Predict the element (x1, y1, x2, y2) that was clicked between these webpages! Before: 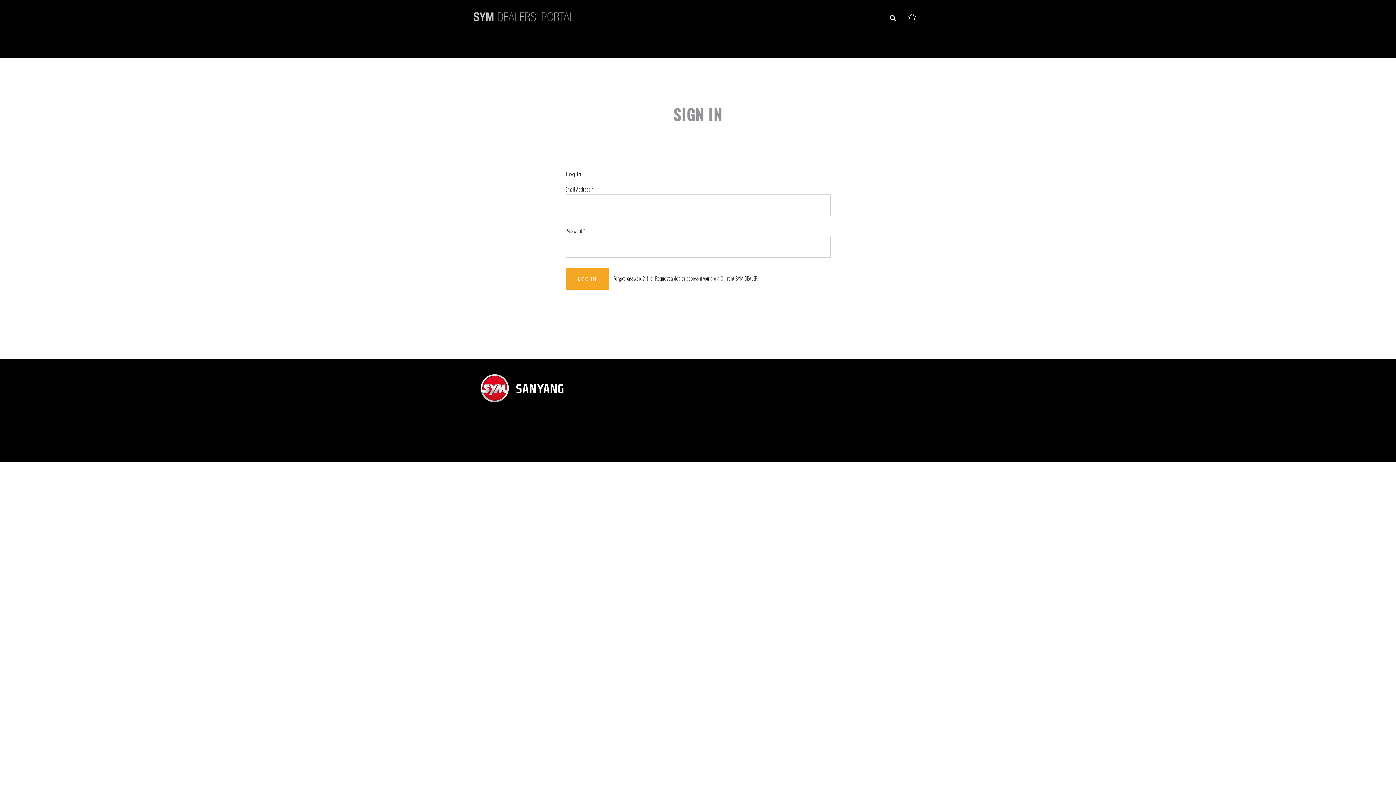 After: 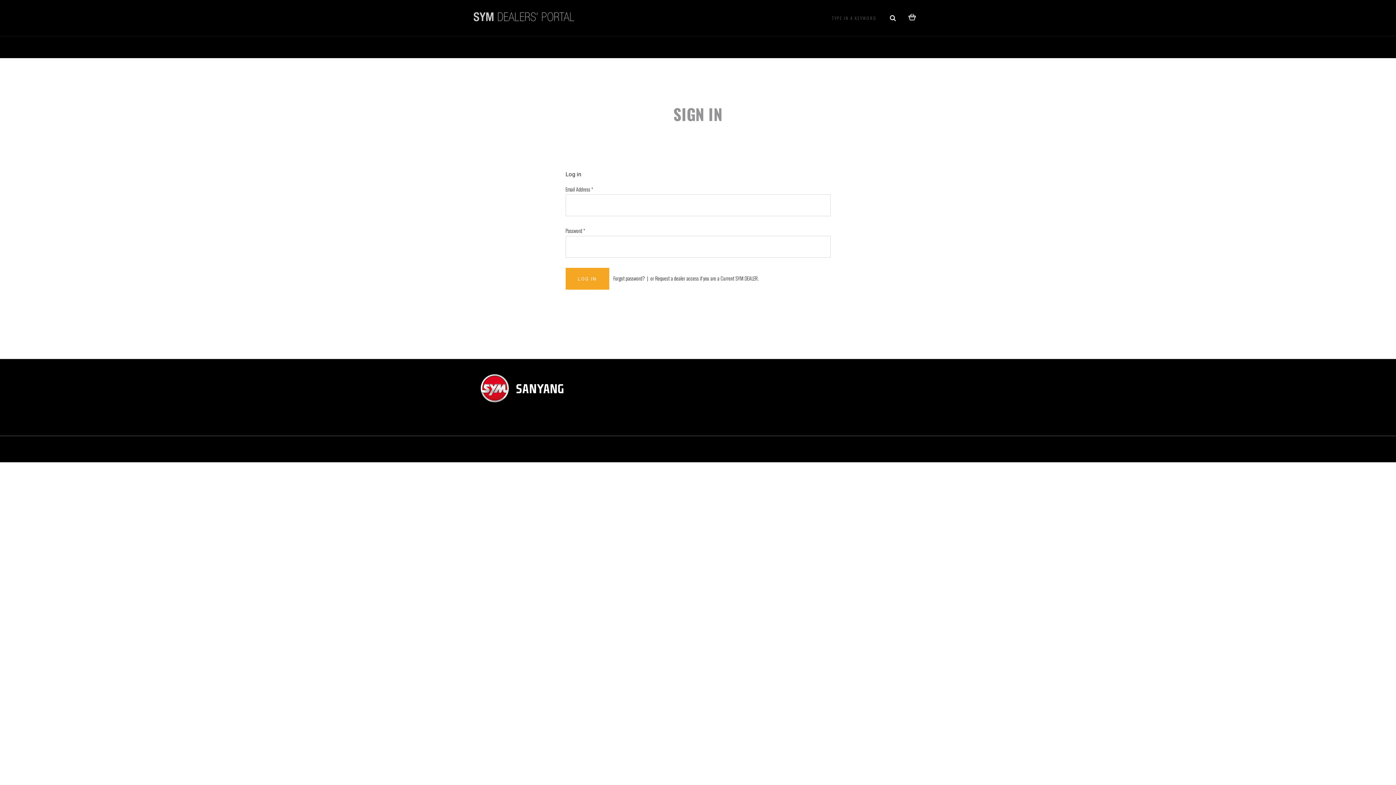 Action: bbox: (887, 14, 898, 21)